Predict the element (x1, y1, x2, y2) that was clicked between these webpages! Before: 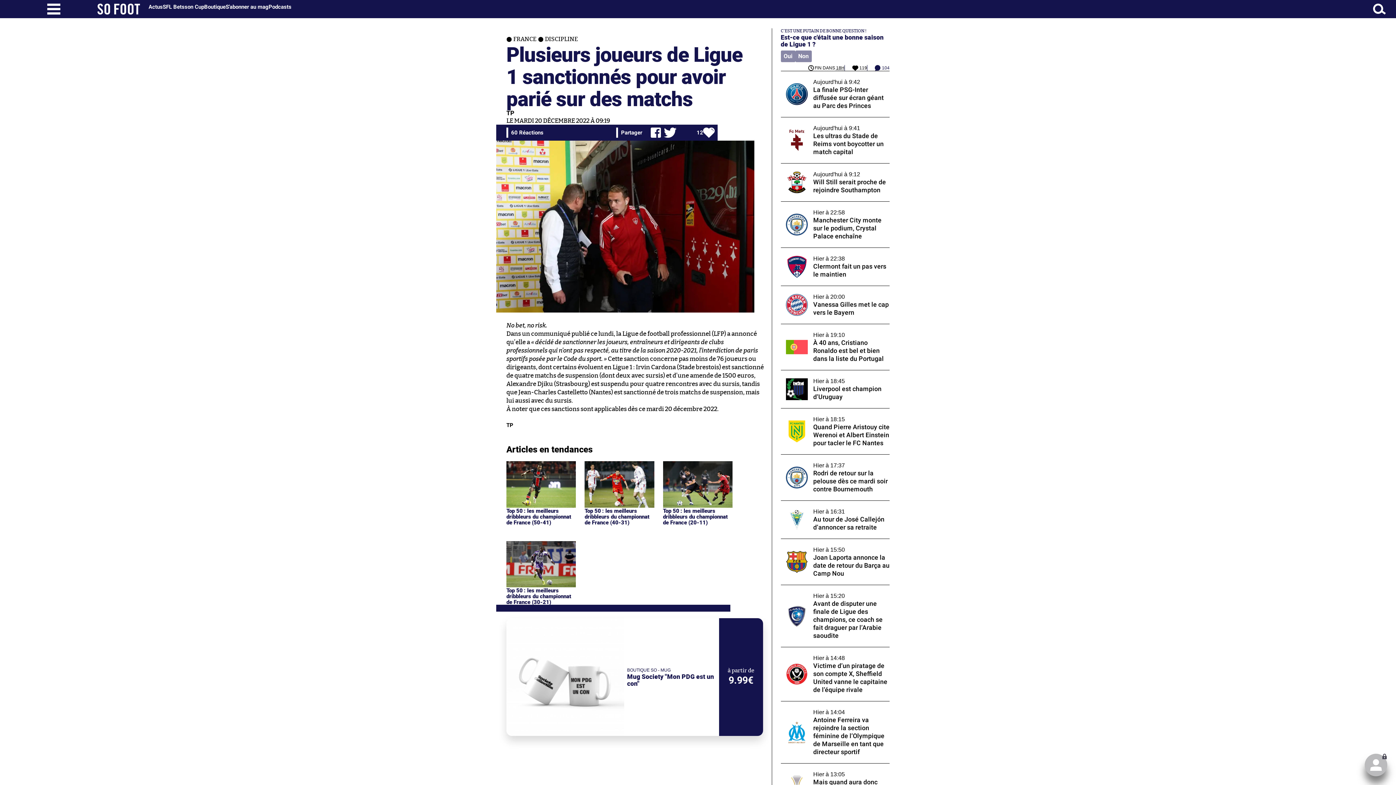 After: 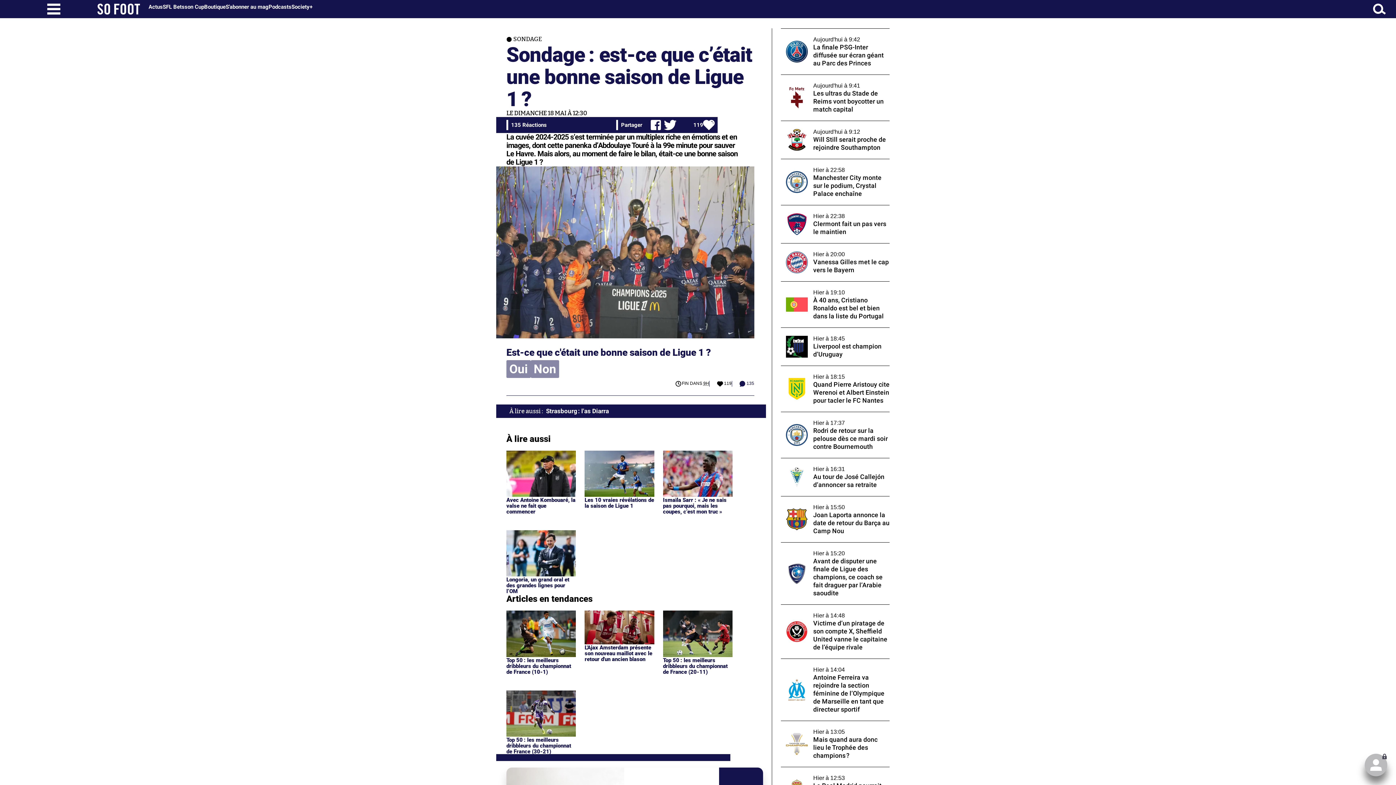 Action: bbox: (780, 33, 883, 48) label: Est-ce que c'était une bonne saison de Ligue 1 ?